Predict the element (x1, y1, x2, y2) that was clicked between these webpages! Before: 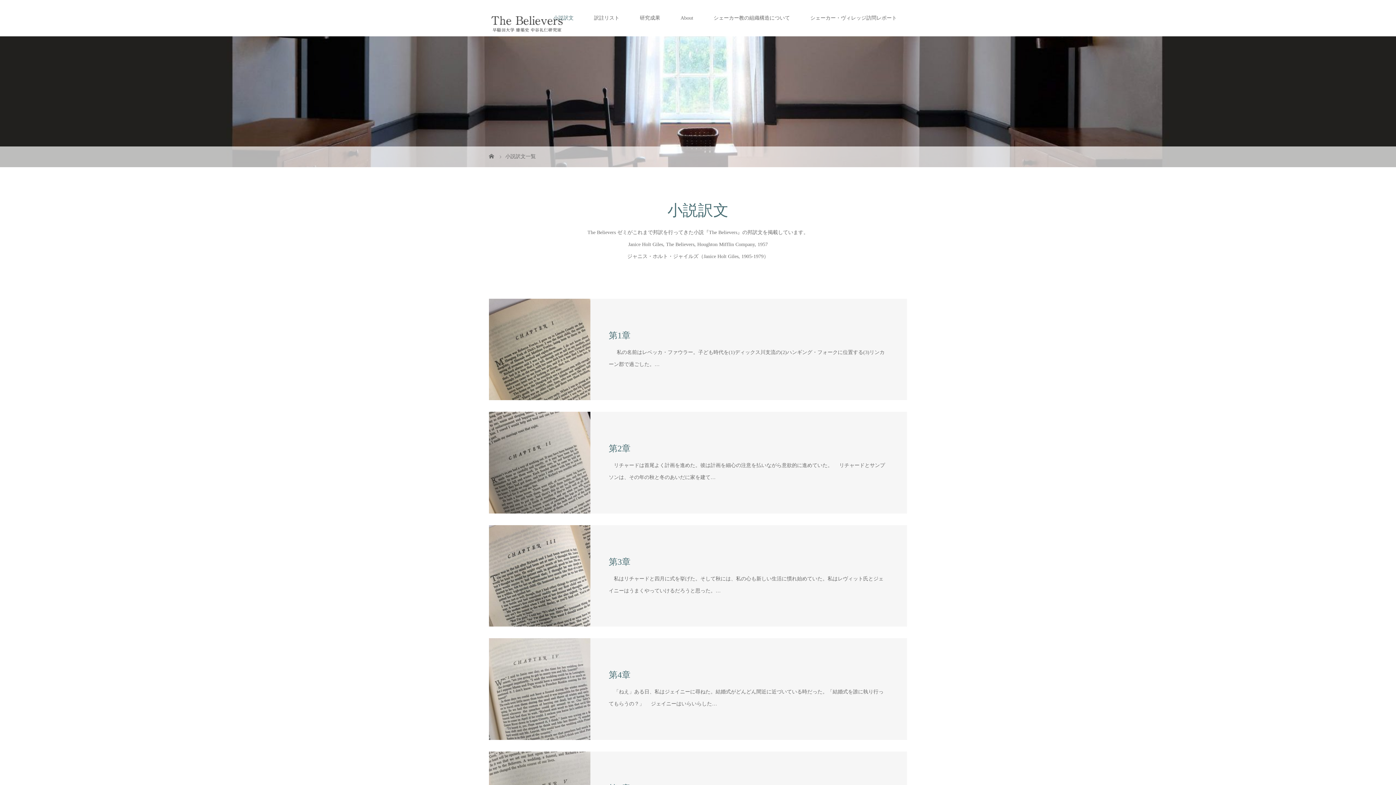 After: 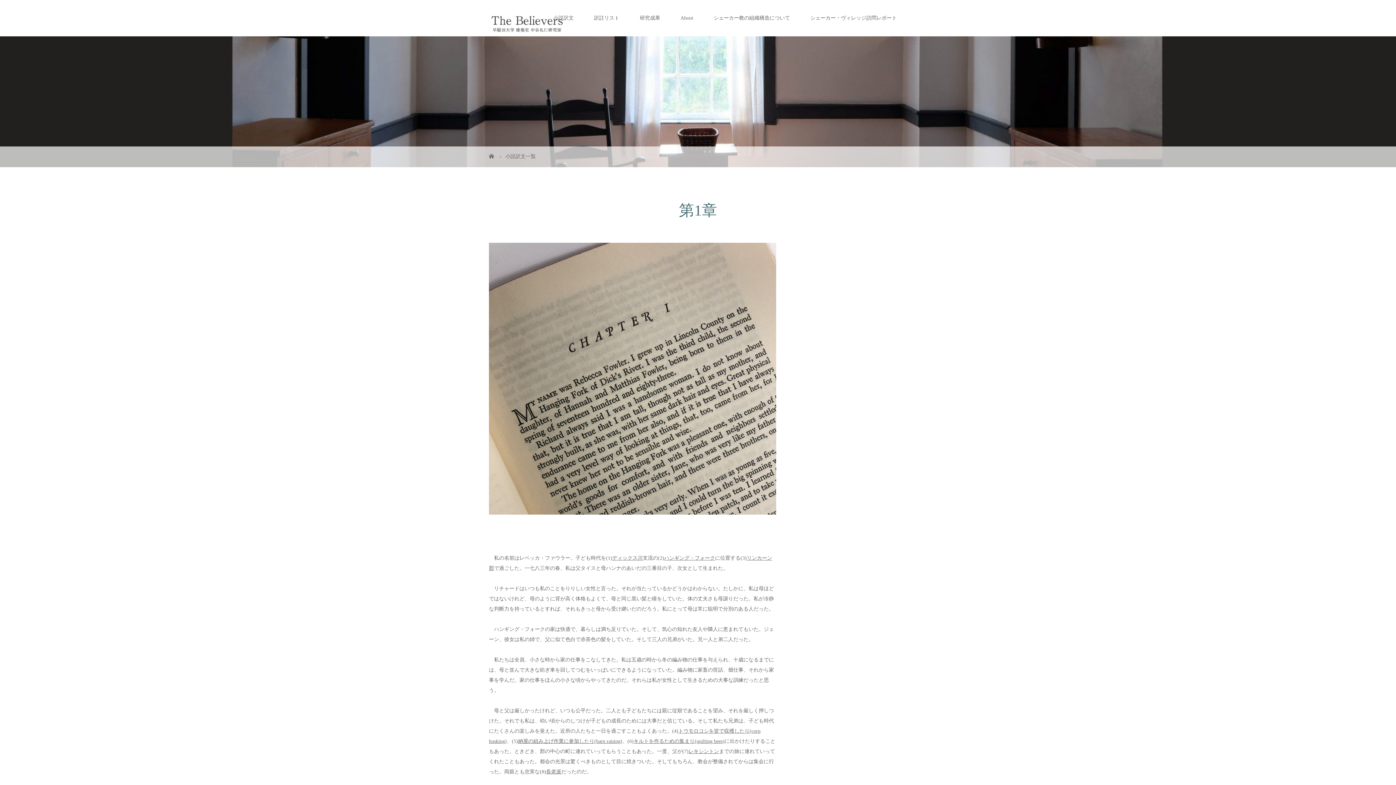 Action: label: 第1章

  　私の名前はレベッカ・ファウラー。子ども時代を(1)ディックス川支流の(2)ハンギング・フォークに位置する(3)リンカーン郡で過ごした。… bbox: (489, 298, 907, 400)